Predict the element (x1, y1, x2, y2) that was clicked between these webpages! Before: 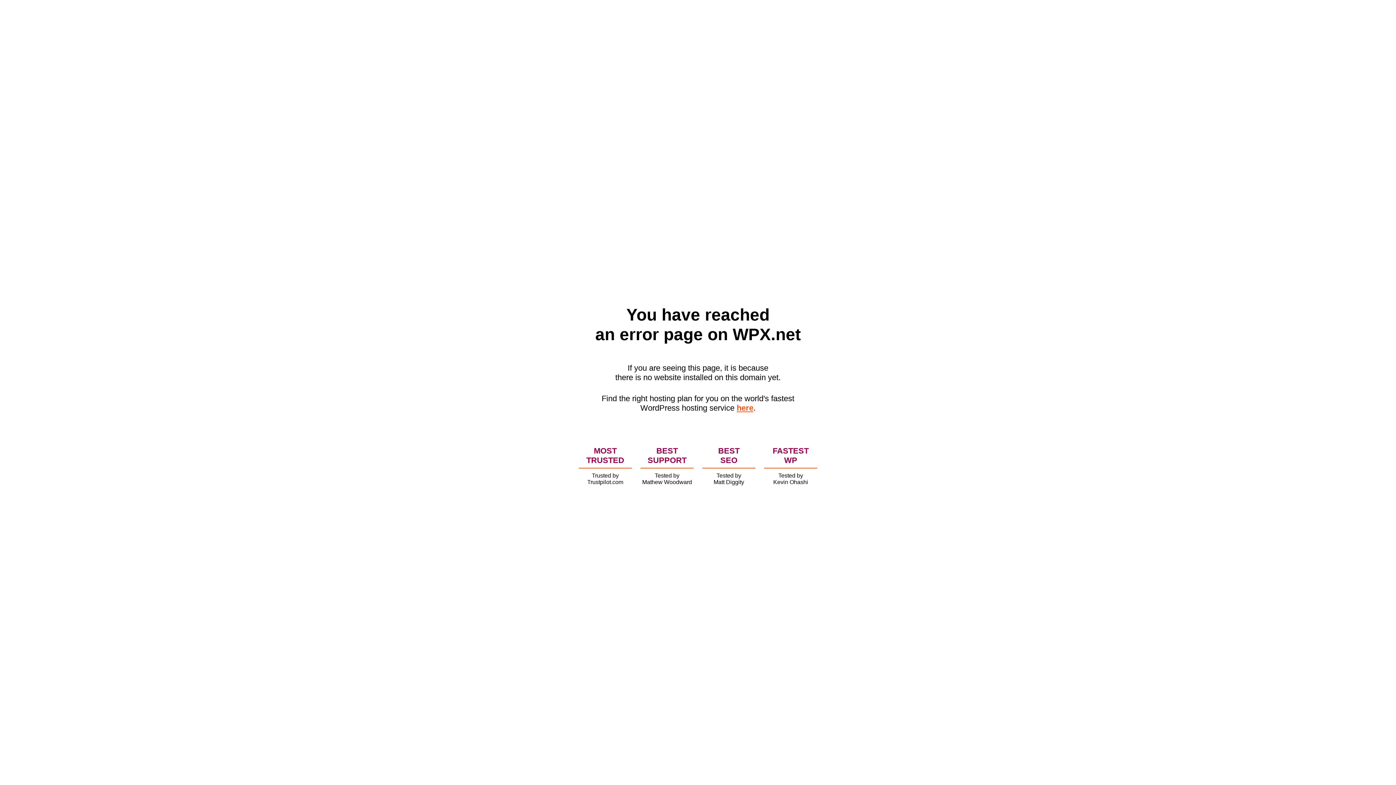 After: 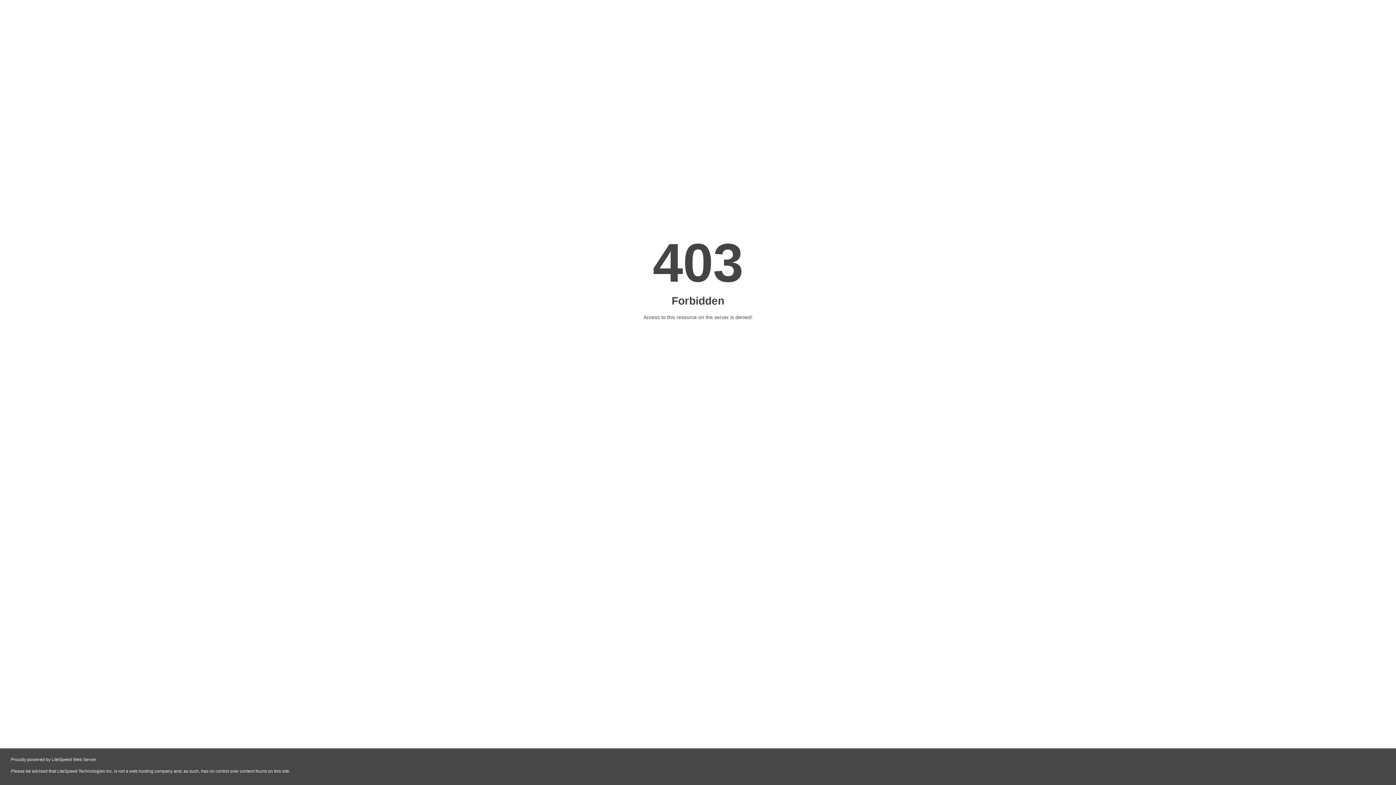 Action: label: here bbox: (736, 403, 753, 412)